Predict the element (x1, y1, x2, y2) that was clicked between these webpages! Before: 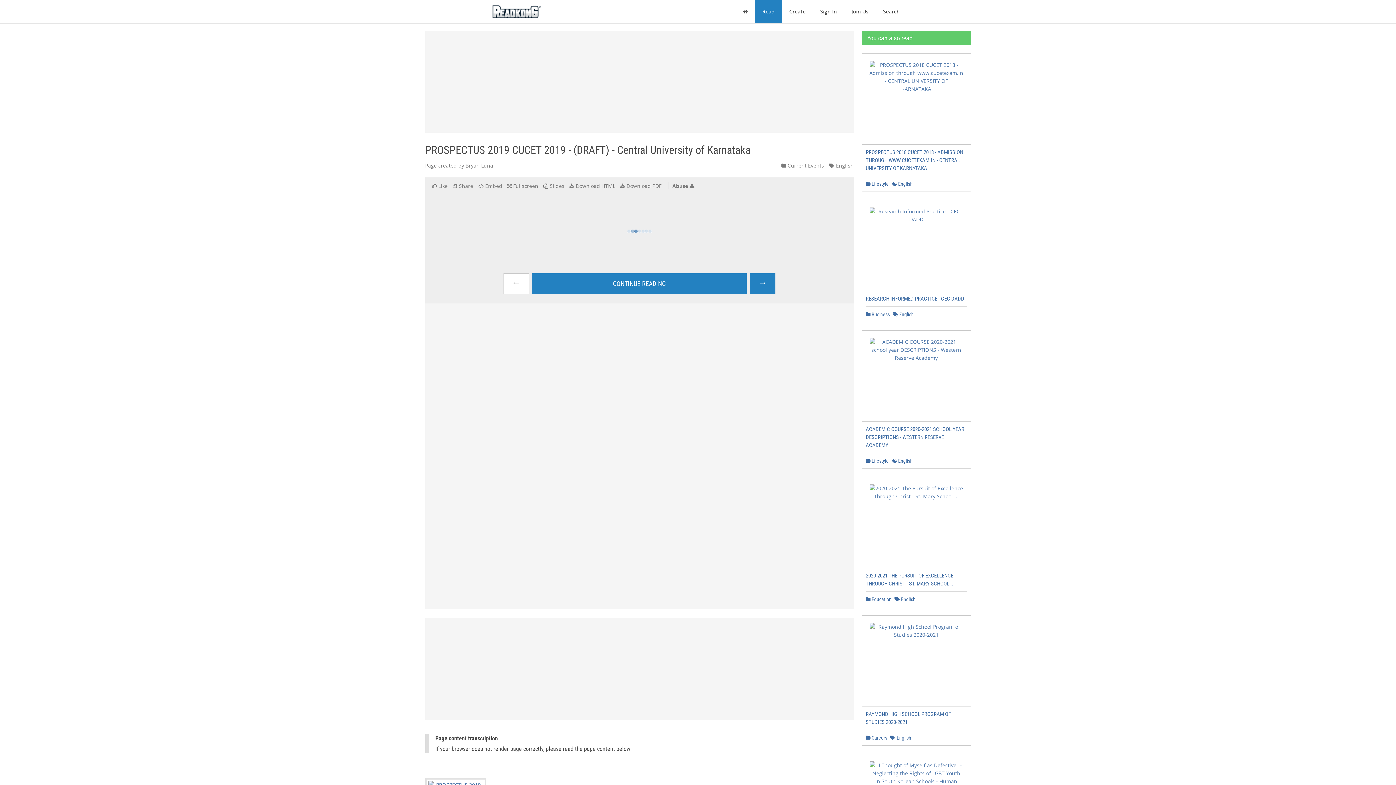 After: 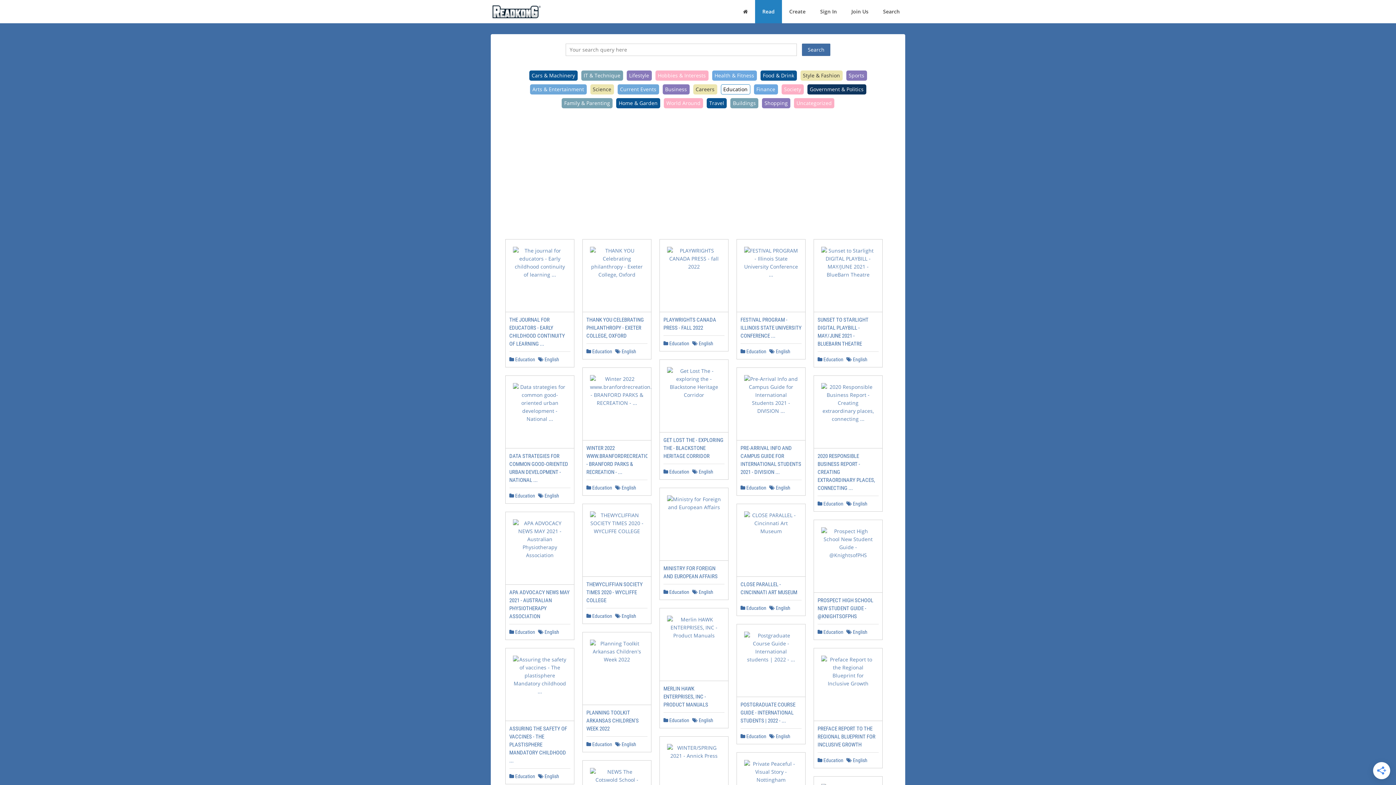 Action: bbox: (866, 596, 891, 602) label:  Education